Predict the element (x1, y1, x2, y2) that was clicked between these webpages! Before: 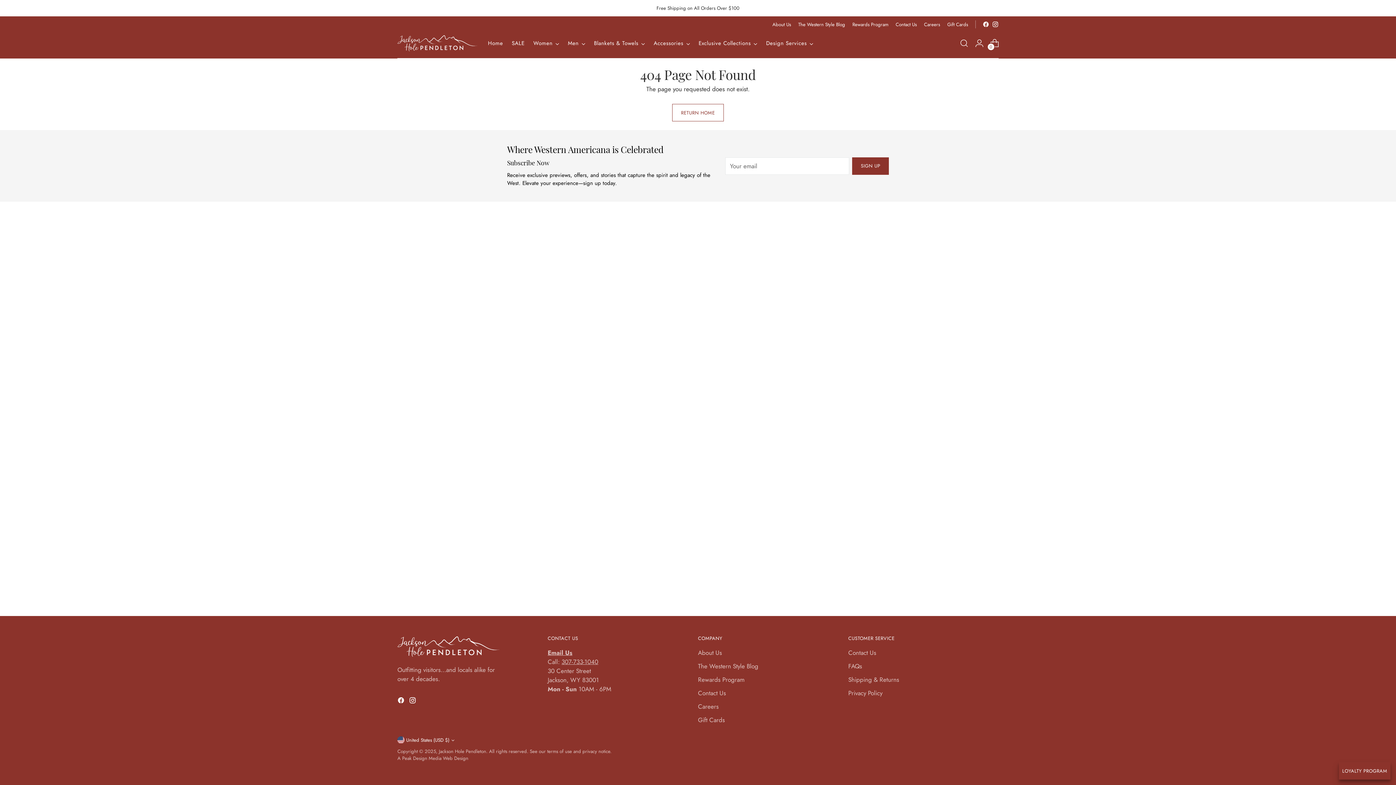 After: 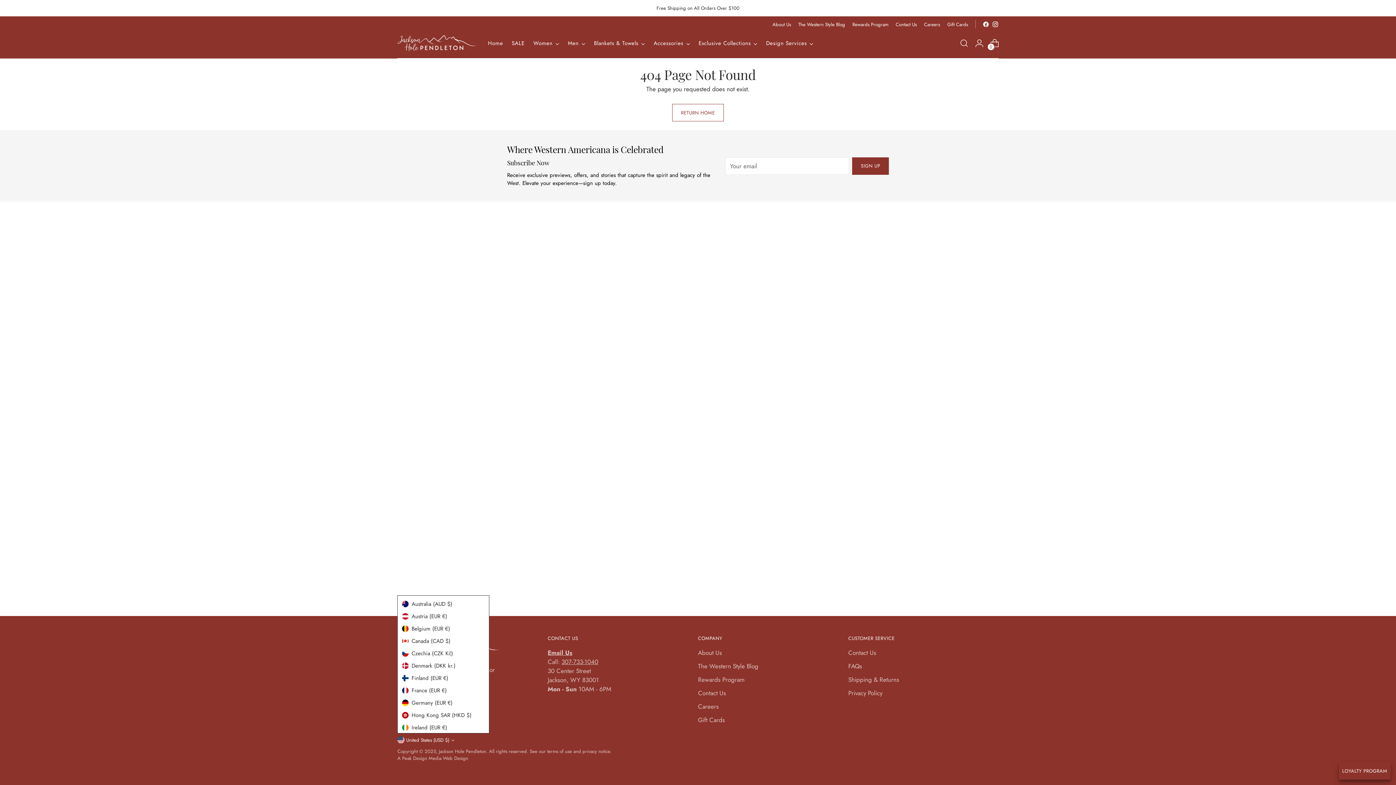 Action: label: United States (USD $) bbox: (397, 736, 454, 744)